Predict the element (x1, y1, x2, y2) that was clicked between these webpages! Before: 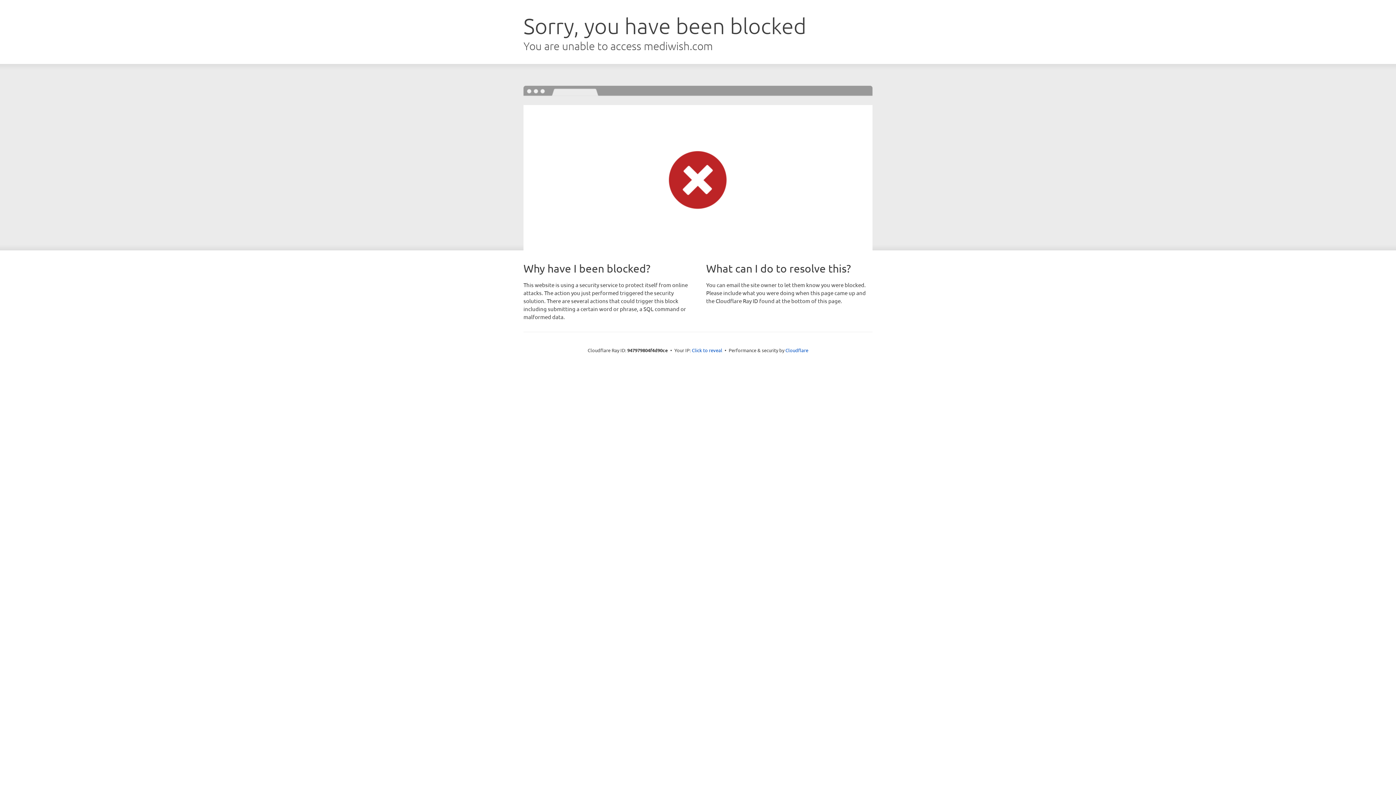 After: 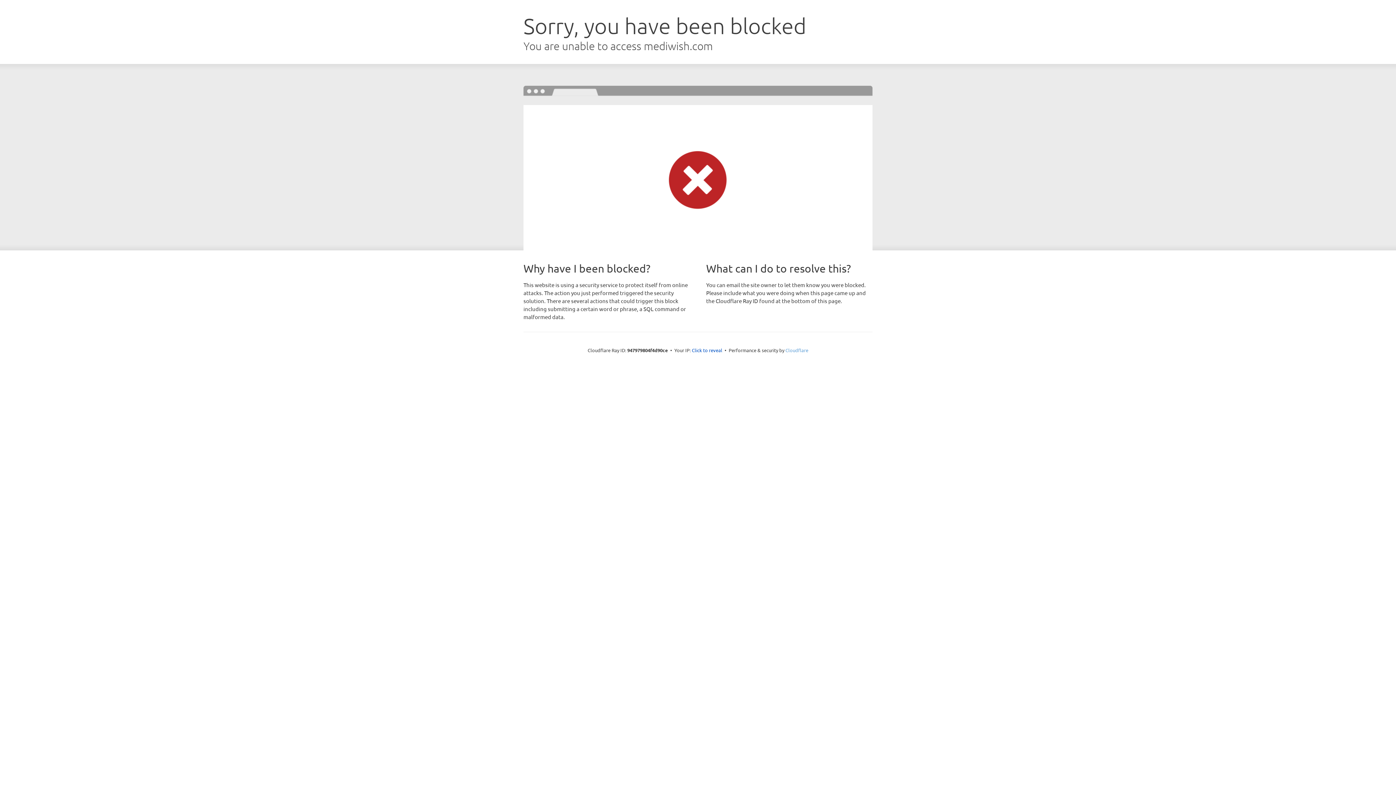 Action: bbox: (785, 347, 808, 353) label: Cloudflare